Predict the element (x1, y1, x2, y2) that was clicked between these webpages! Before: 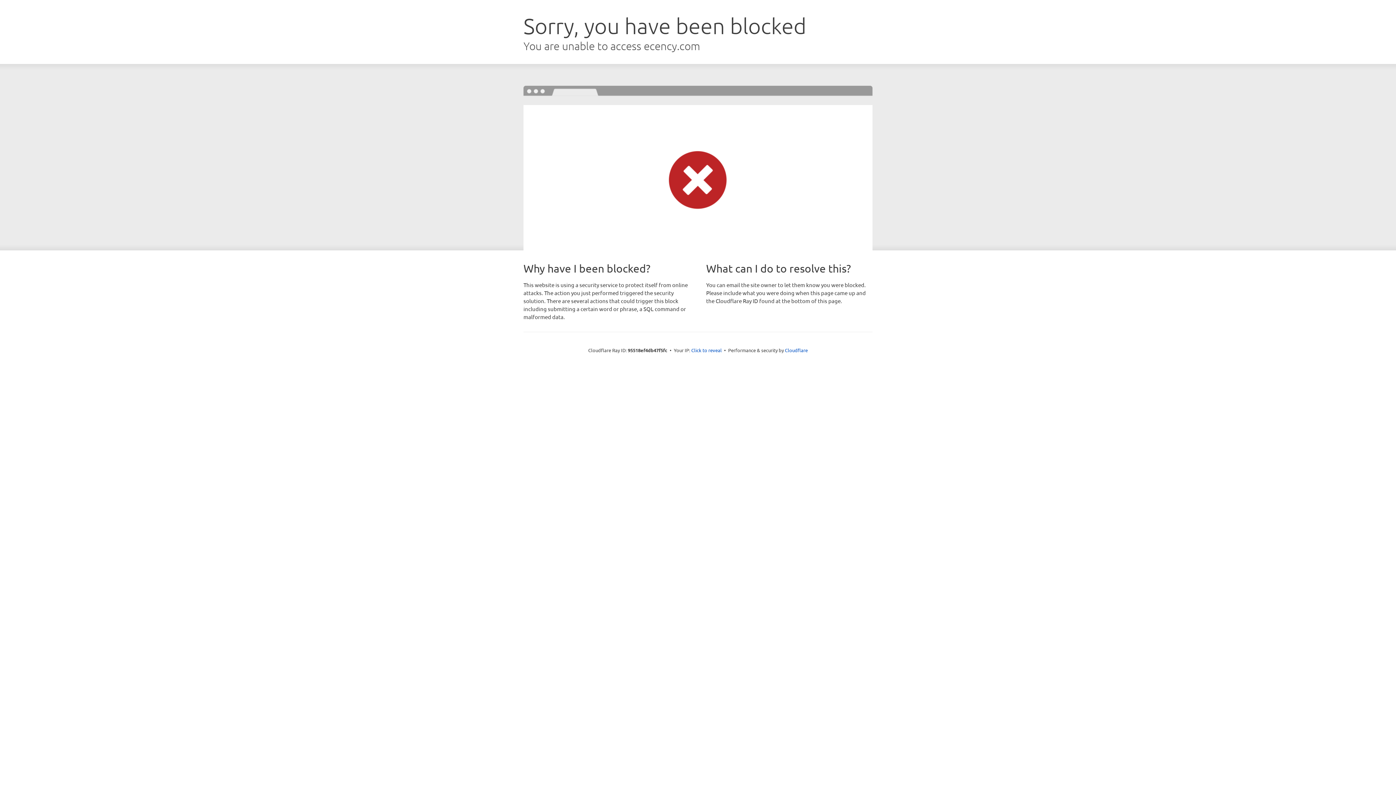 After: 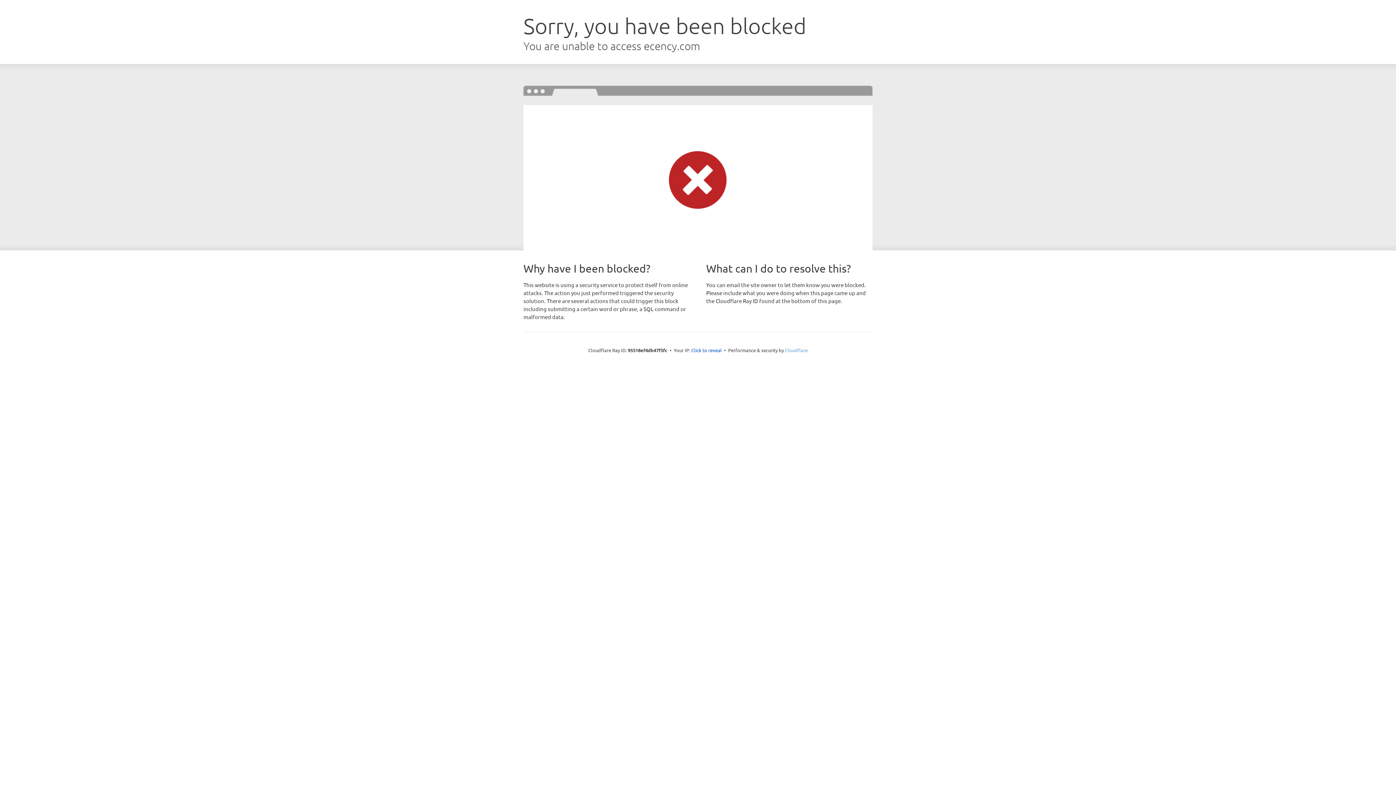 Action: label: Cloudflare bbox: (785, 347, 808, 353)